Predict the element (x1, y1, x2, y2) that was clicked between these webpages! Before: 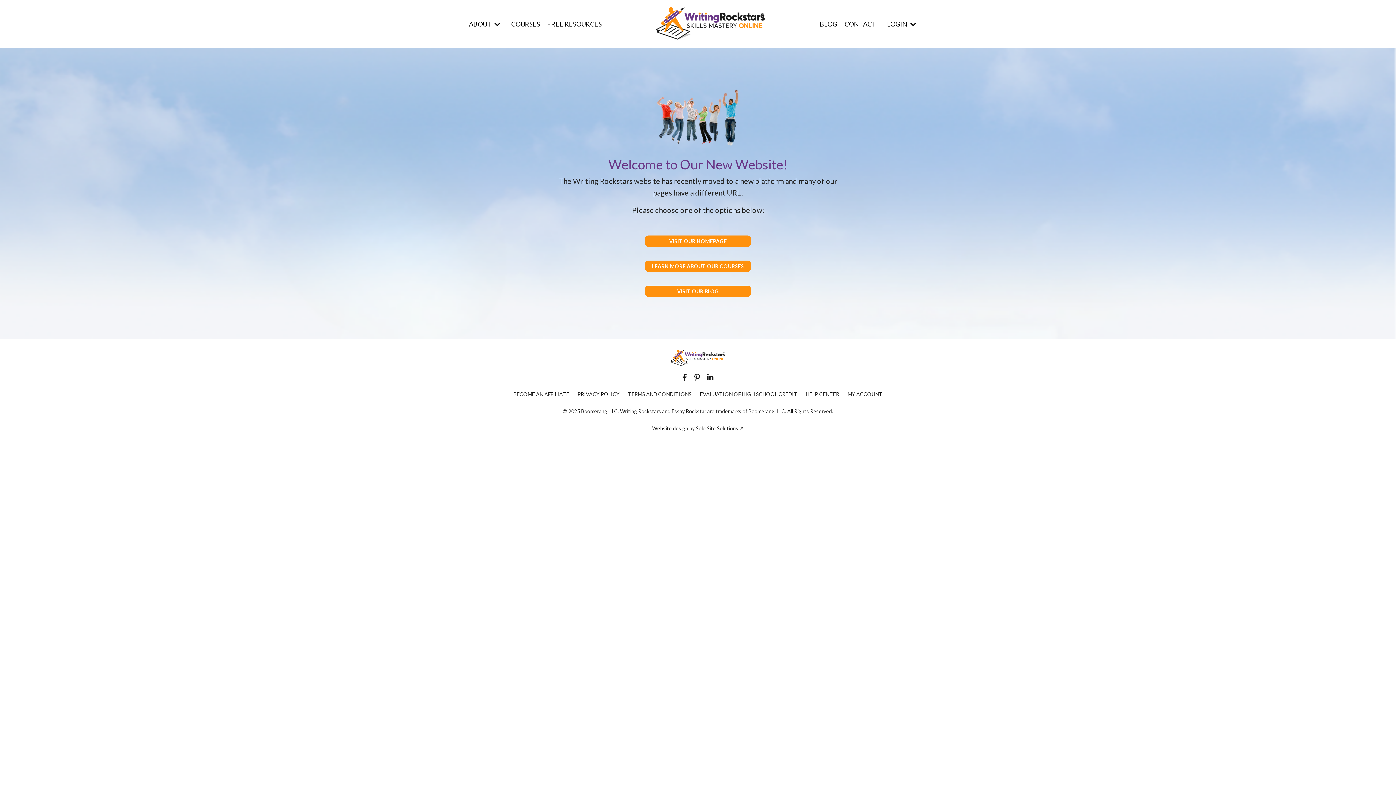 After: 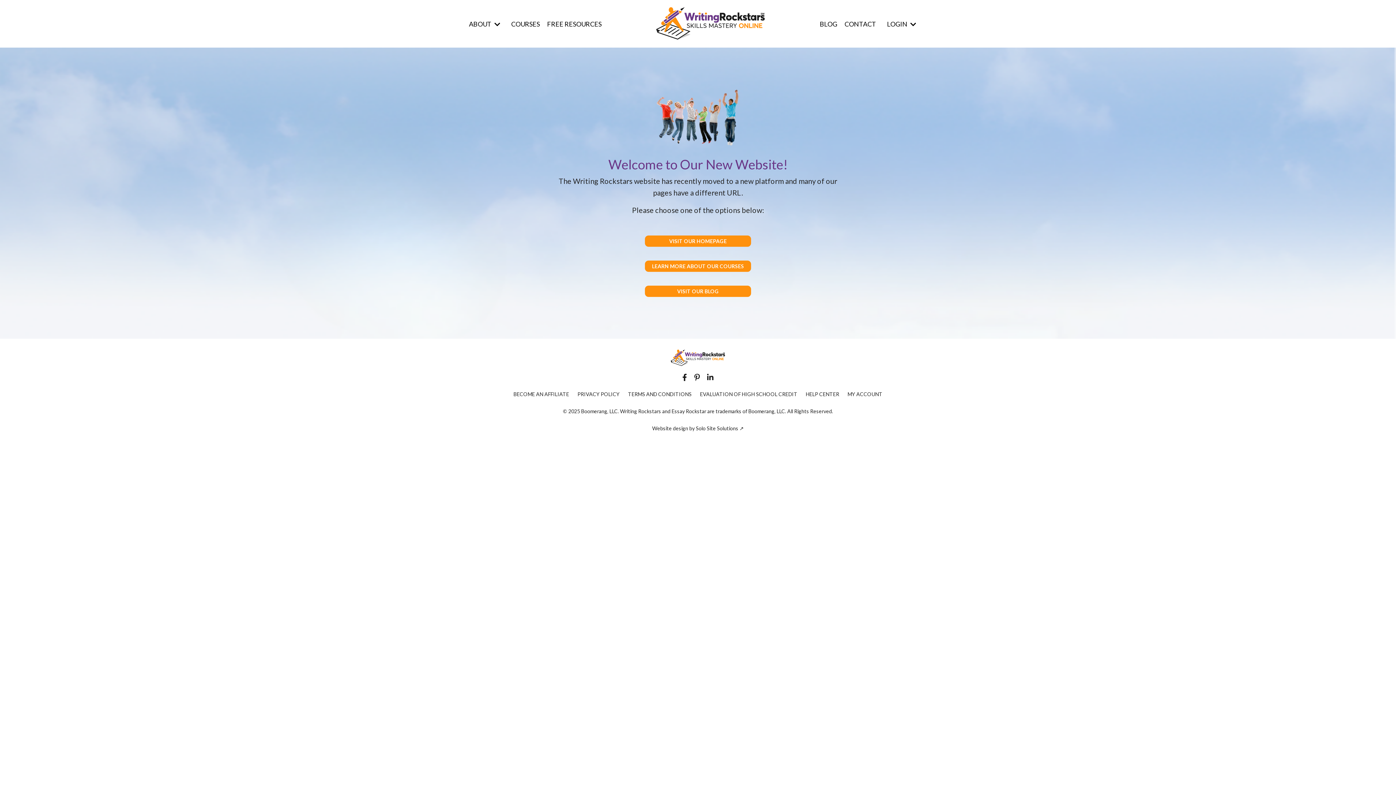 Action: bbox: (707, 374, 713, 381)